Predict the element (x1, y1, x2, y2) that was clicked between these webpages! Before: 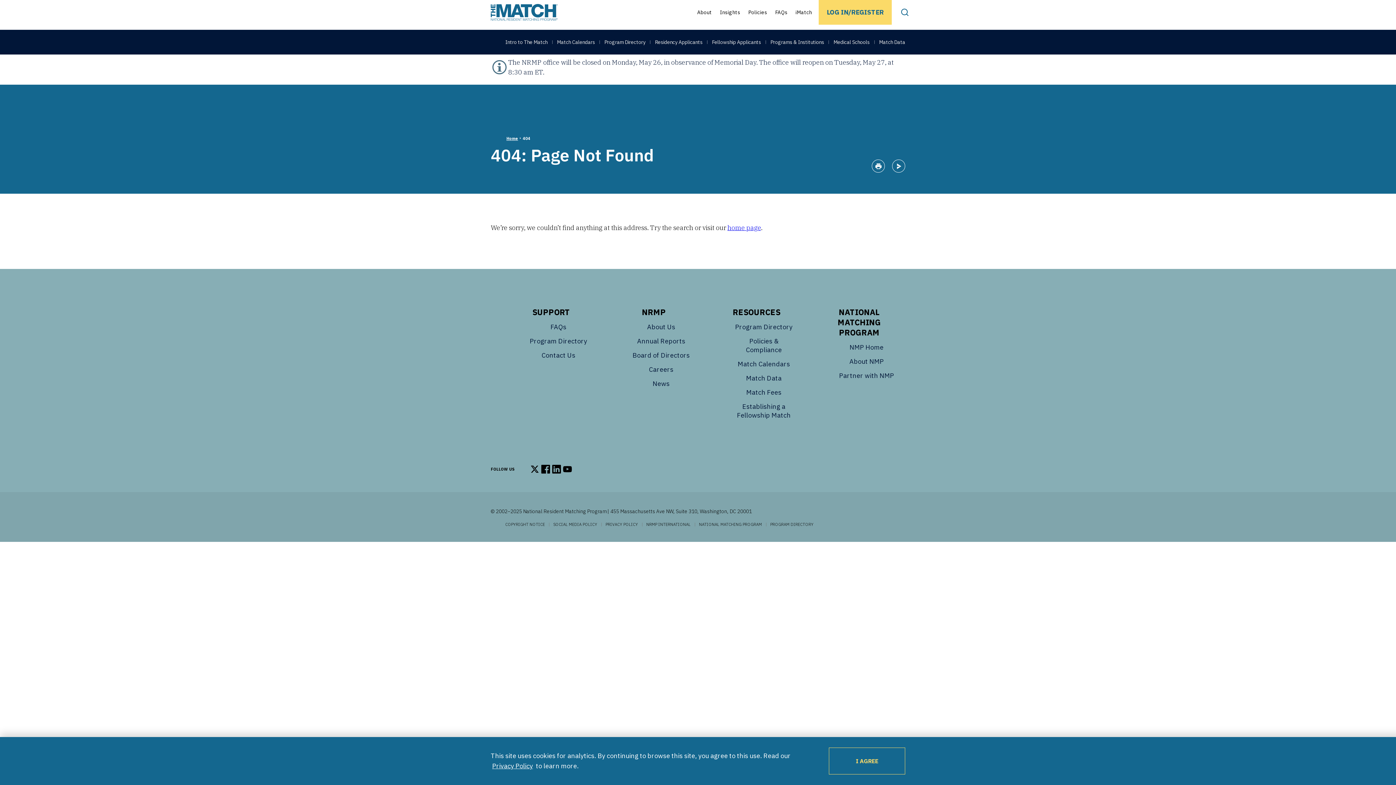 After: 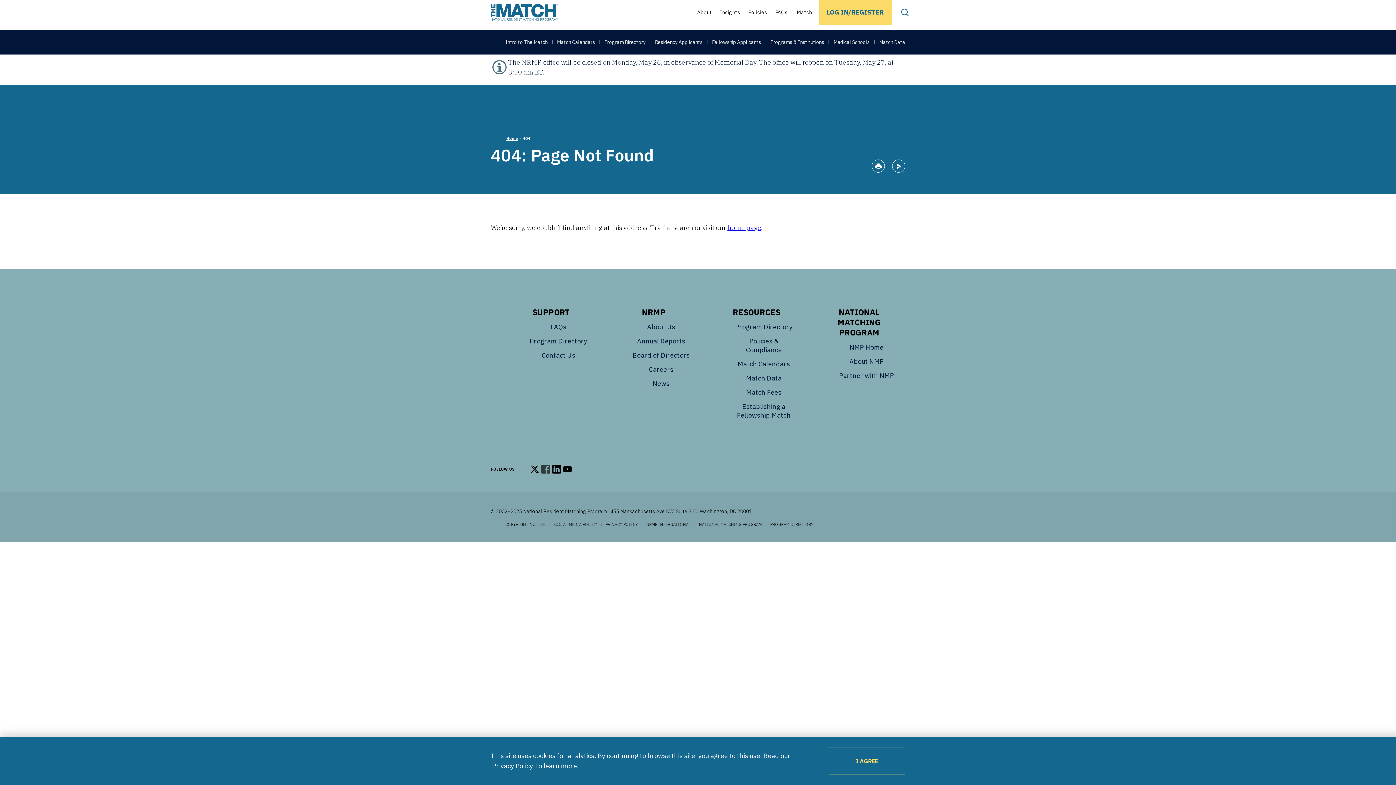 Action: label: Follow us on Facebook bbox: (540, 464, 551, 474)